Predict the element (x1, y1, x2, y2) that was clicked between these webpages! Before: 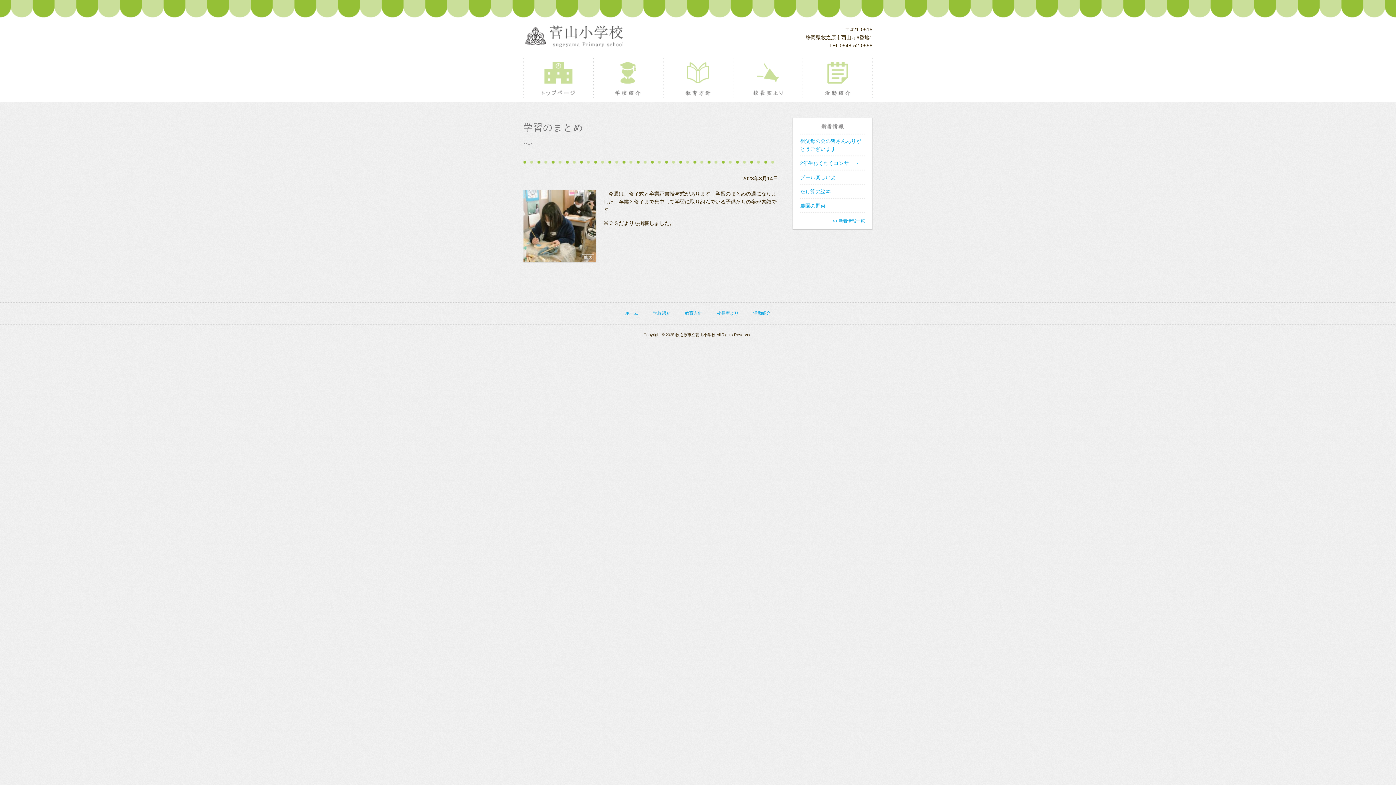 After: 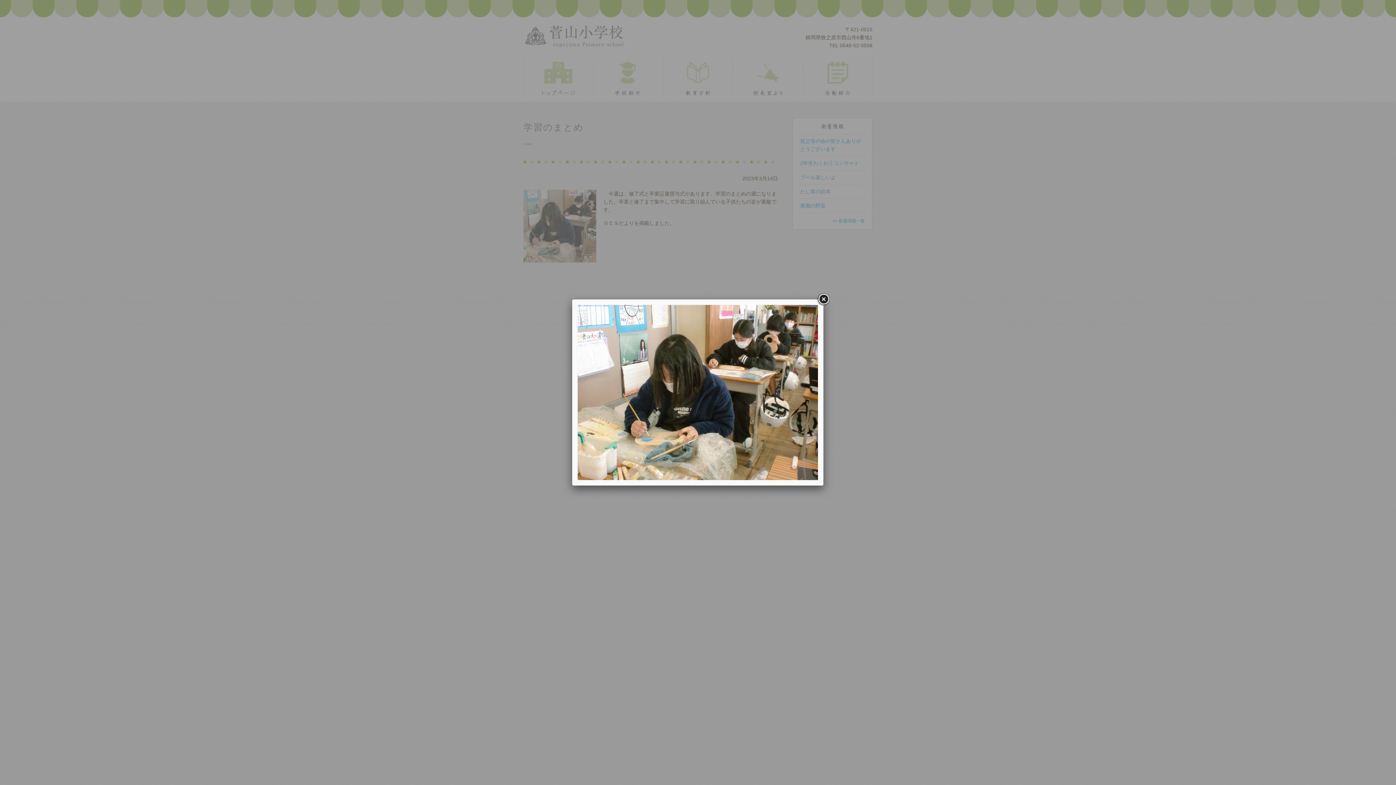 Action: bbox: (523, 255, 596, 261)